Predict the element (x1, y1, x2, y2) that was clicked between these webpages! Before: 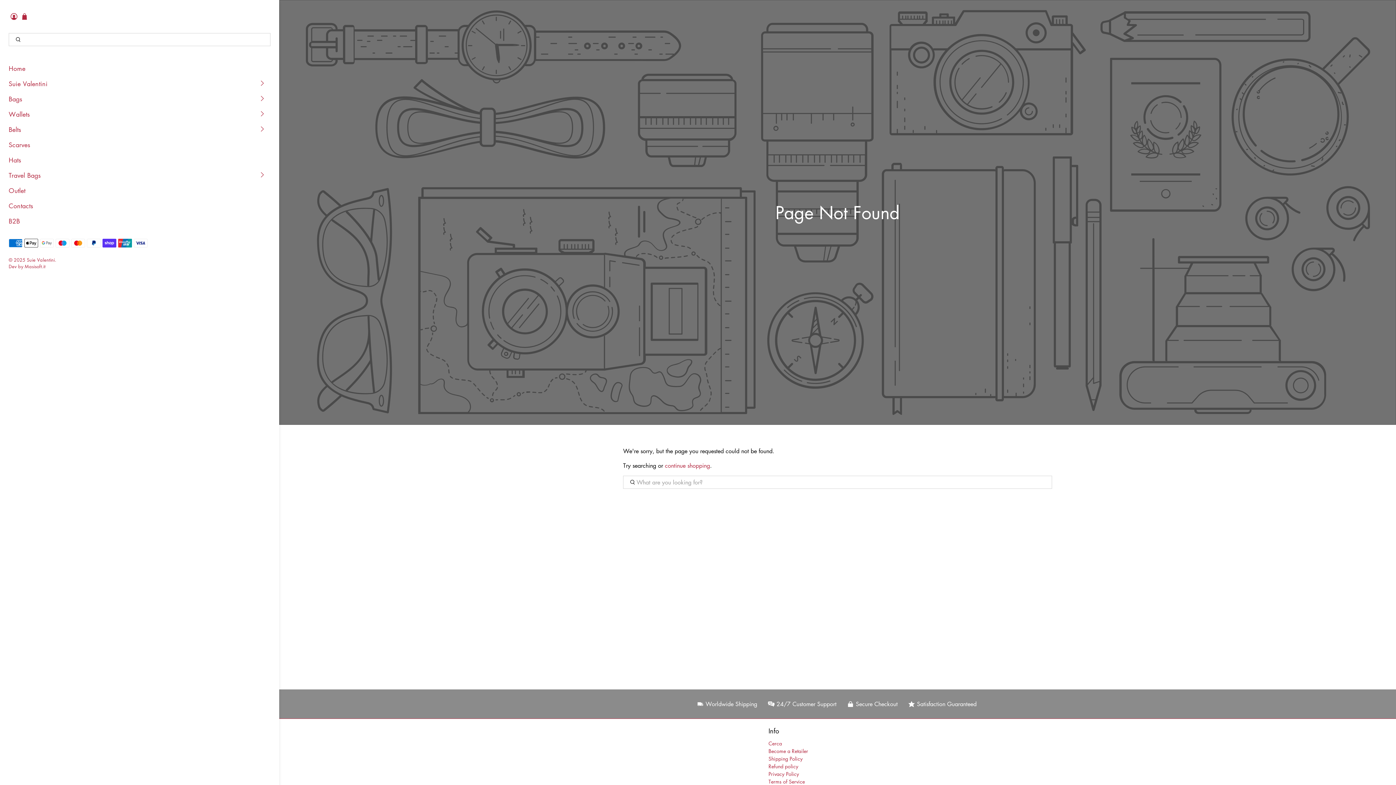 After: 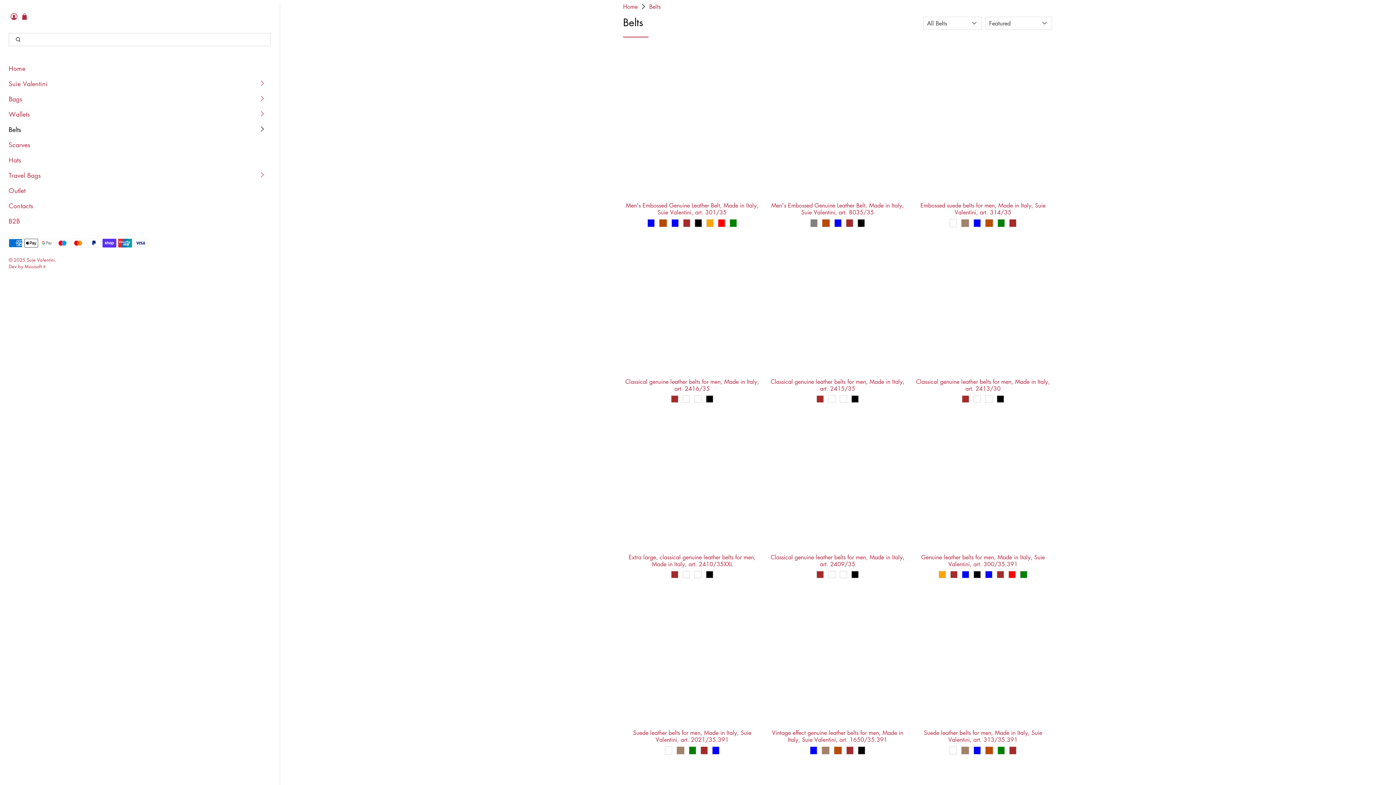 Action: label: Belts bbox: (8, 124, 270, 140)